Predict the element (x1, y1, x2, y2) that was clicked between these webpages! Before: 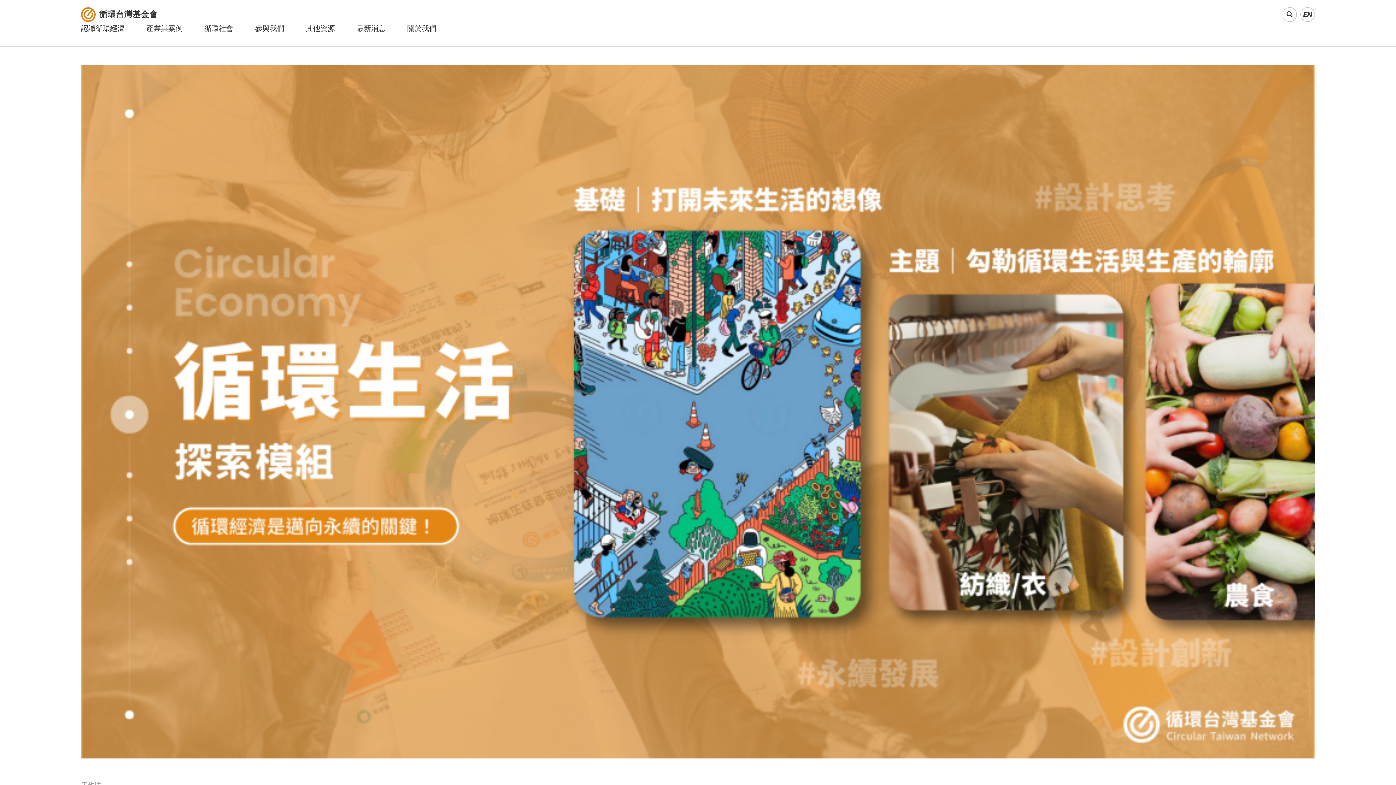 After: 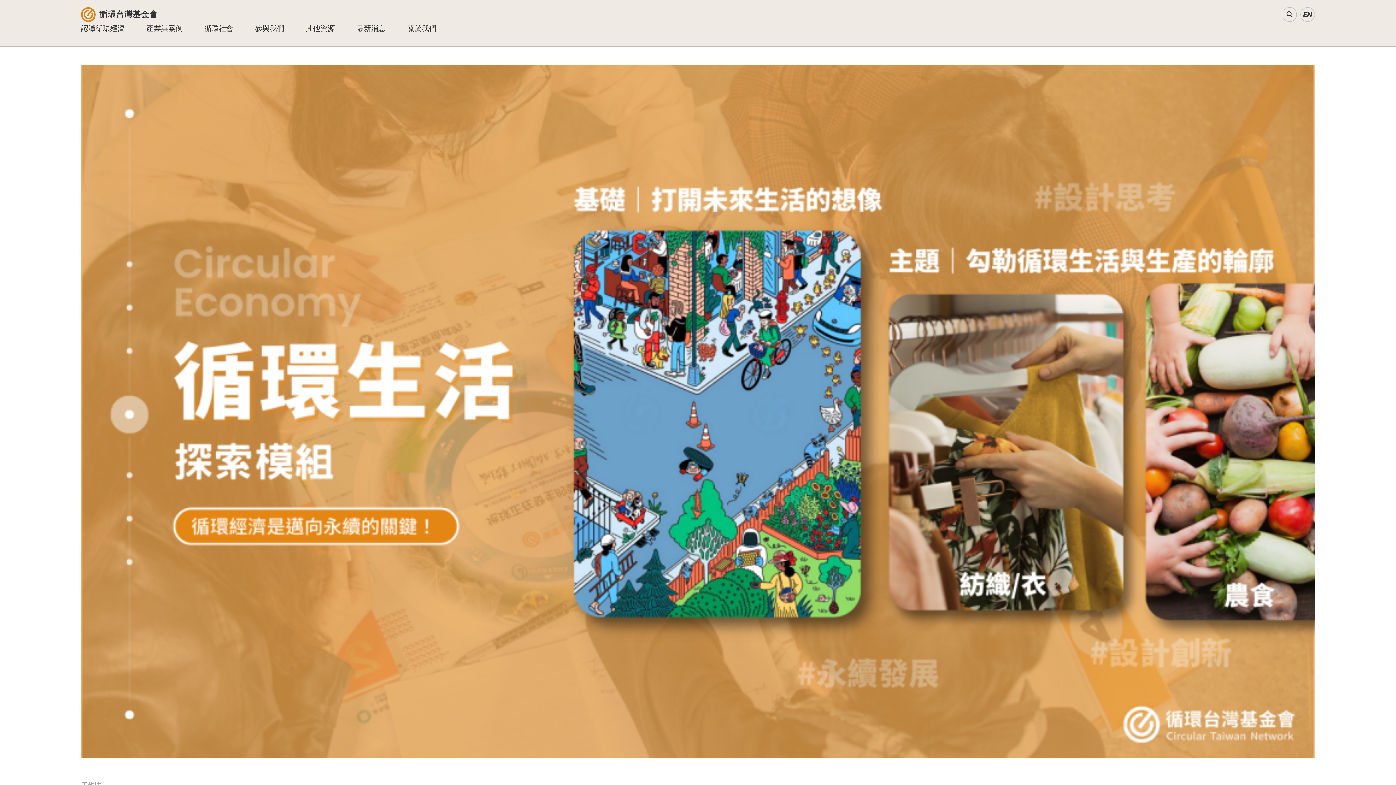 Action: label: 選單 bbox: (1322, 14, 1329, 14)